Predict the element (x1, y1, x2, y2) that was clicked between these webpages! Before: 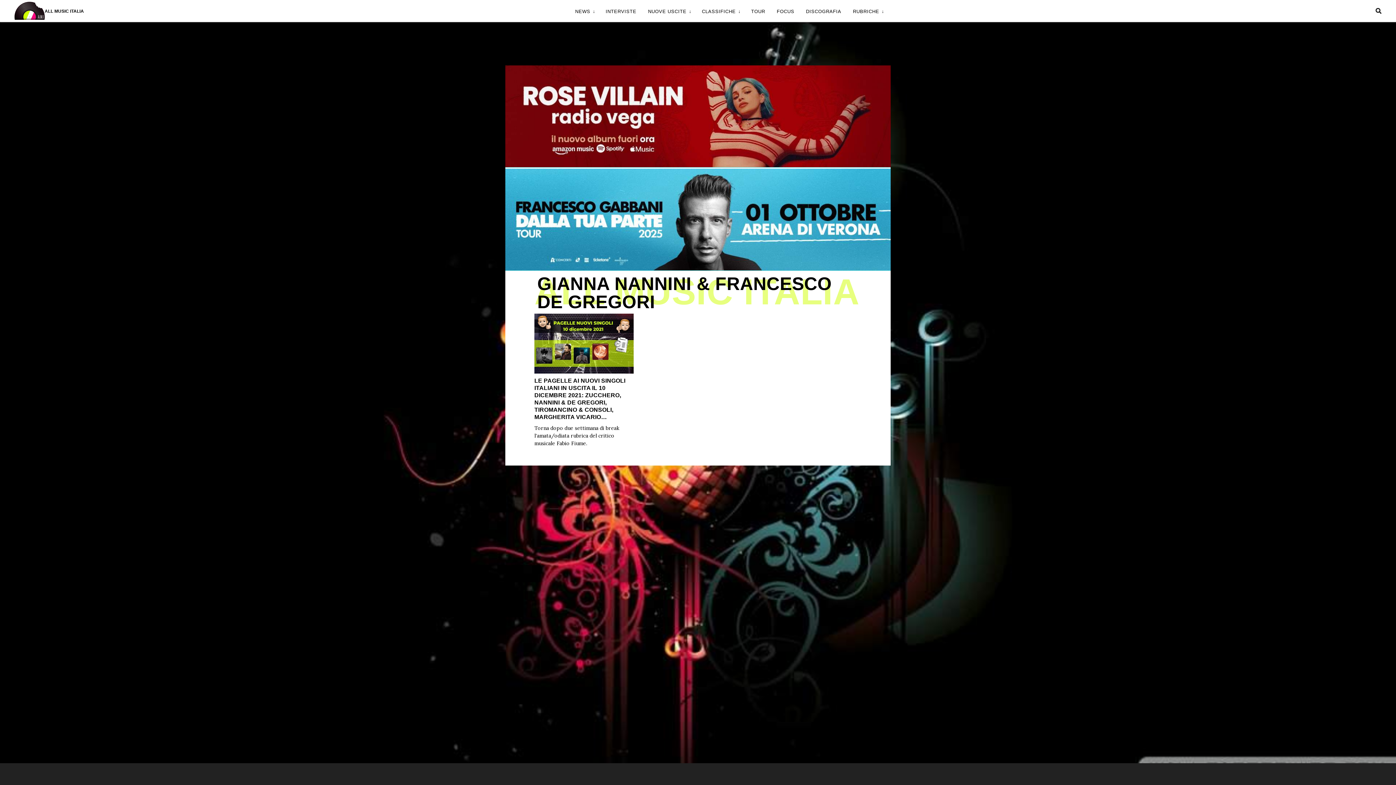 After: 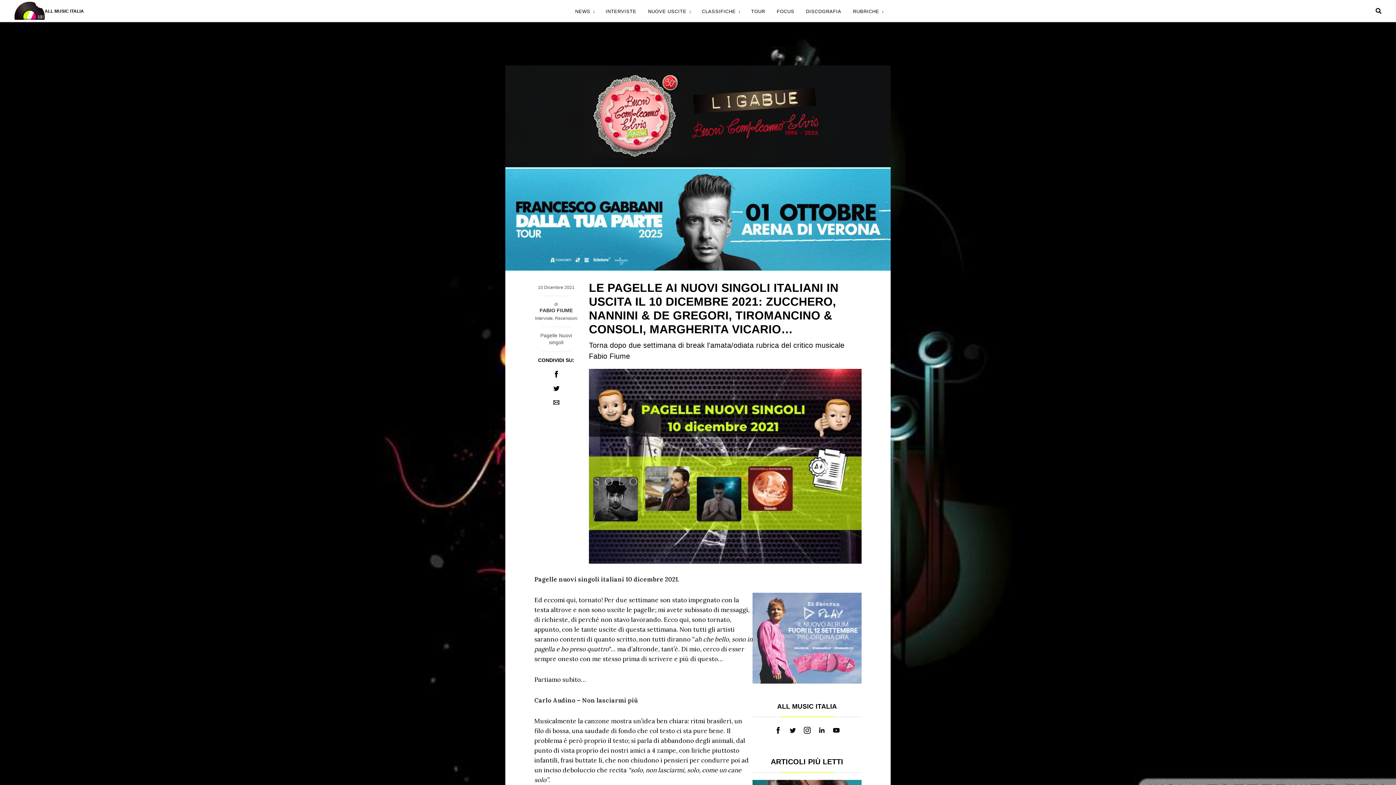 Action: bbox: (534, 313, 633, 447) label: LE PAGELLE AI NUOVI SINGOLI ITALIANI IN USCITA IL 10 DICEMBRE 2021: ZUCCHERO, NANNINI & DE GREGORI, TIROMANCINO & CONSOLI, MARGHERITA VICARIO…

Torna dopo due settimana di break l'amata/odiata rubrica del critico musicale Fabio Fiume.